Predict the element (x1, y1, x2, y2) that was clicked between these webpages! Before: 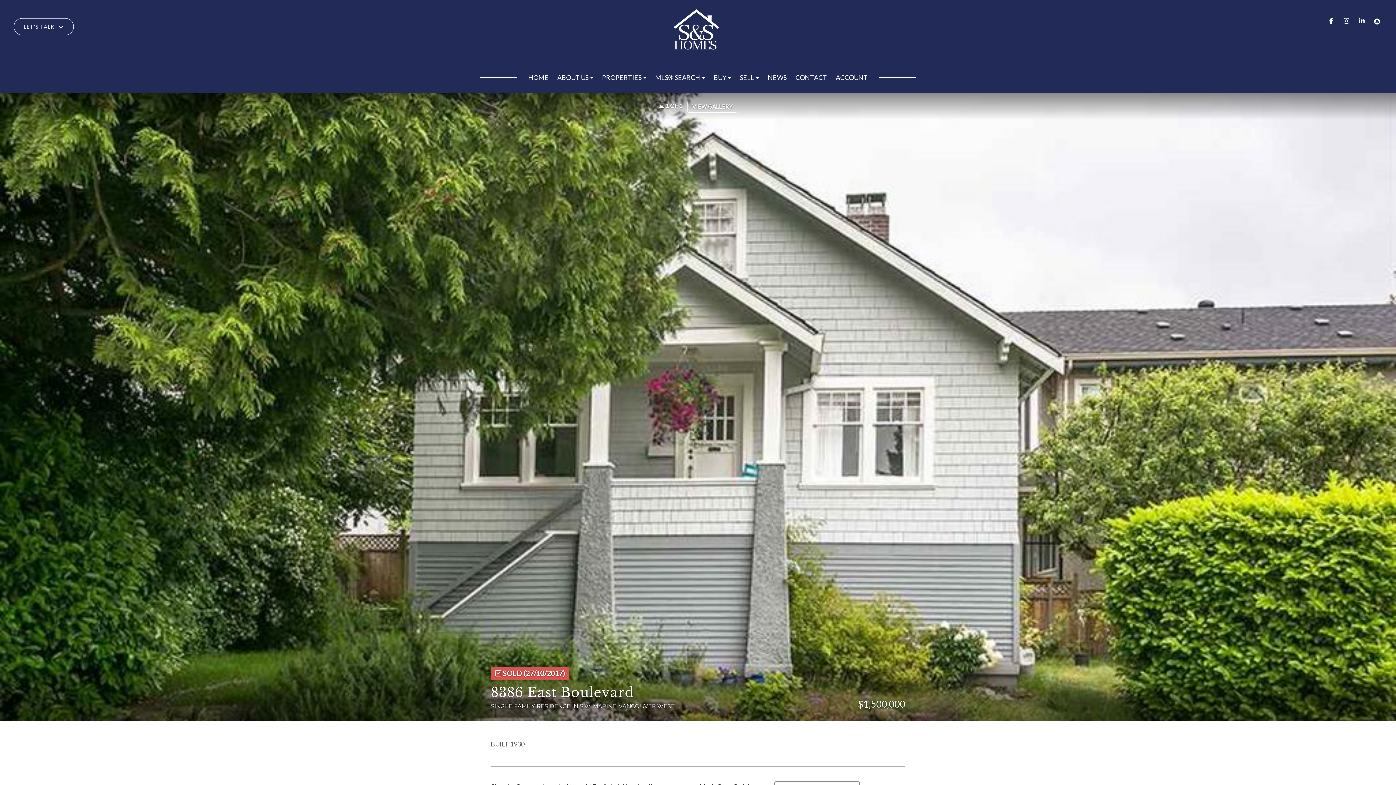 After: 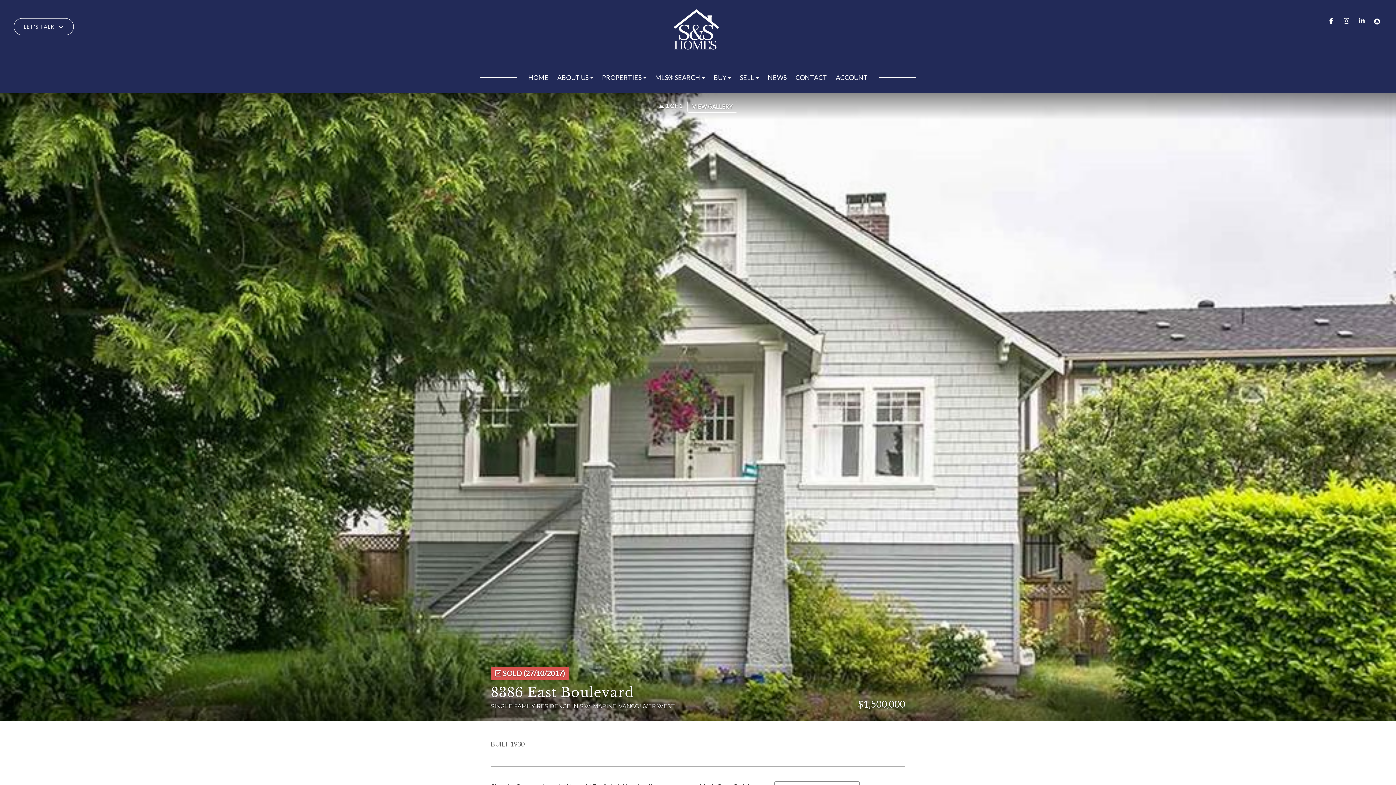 Action: bbox: (1355, 17, 1370, 24) label:  